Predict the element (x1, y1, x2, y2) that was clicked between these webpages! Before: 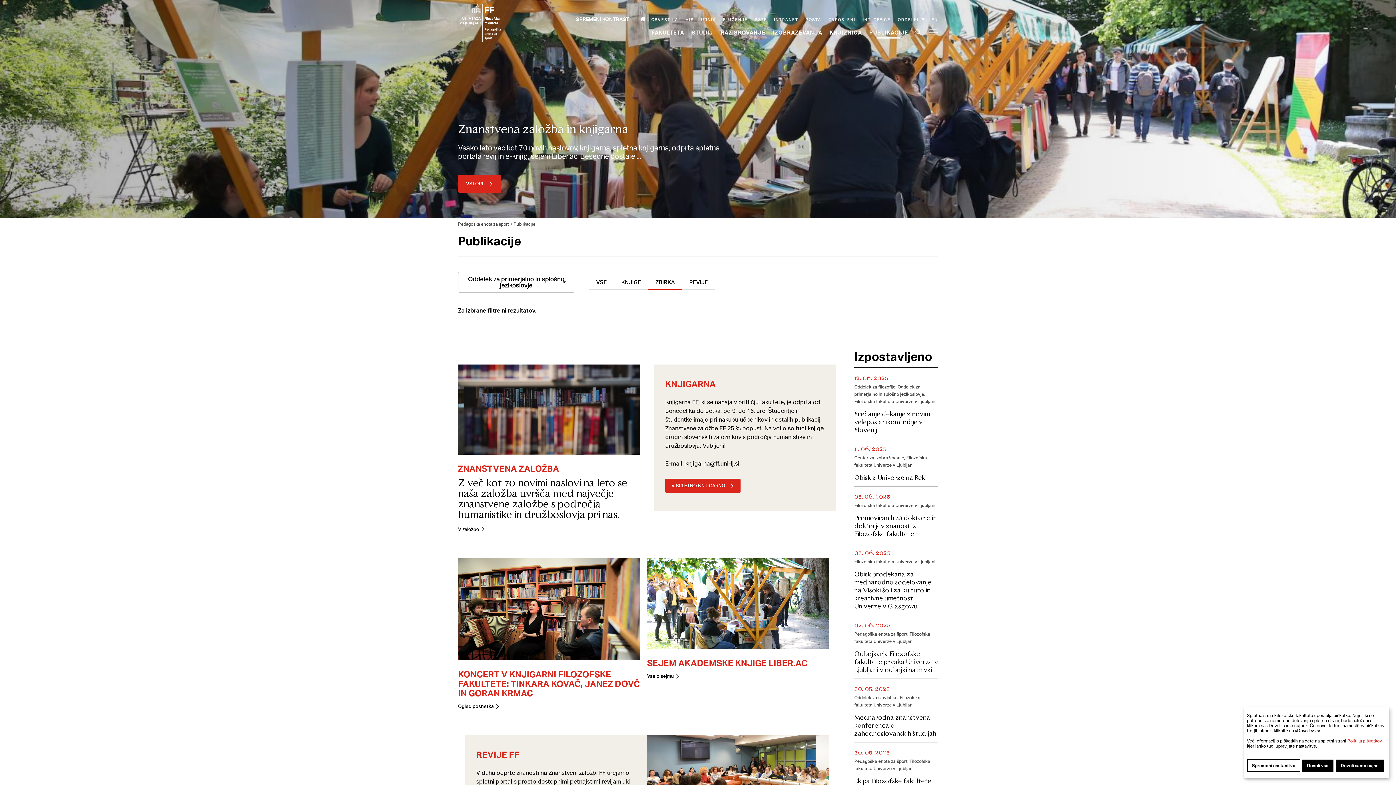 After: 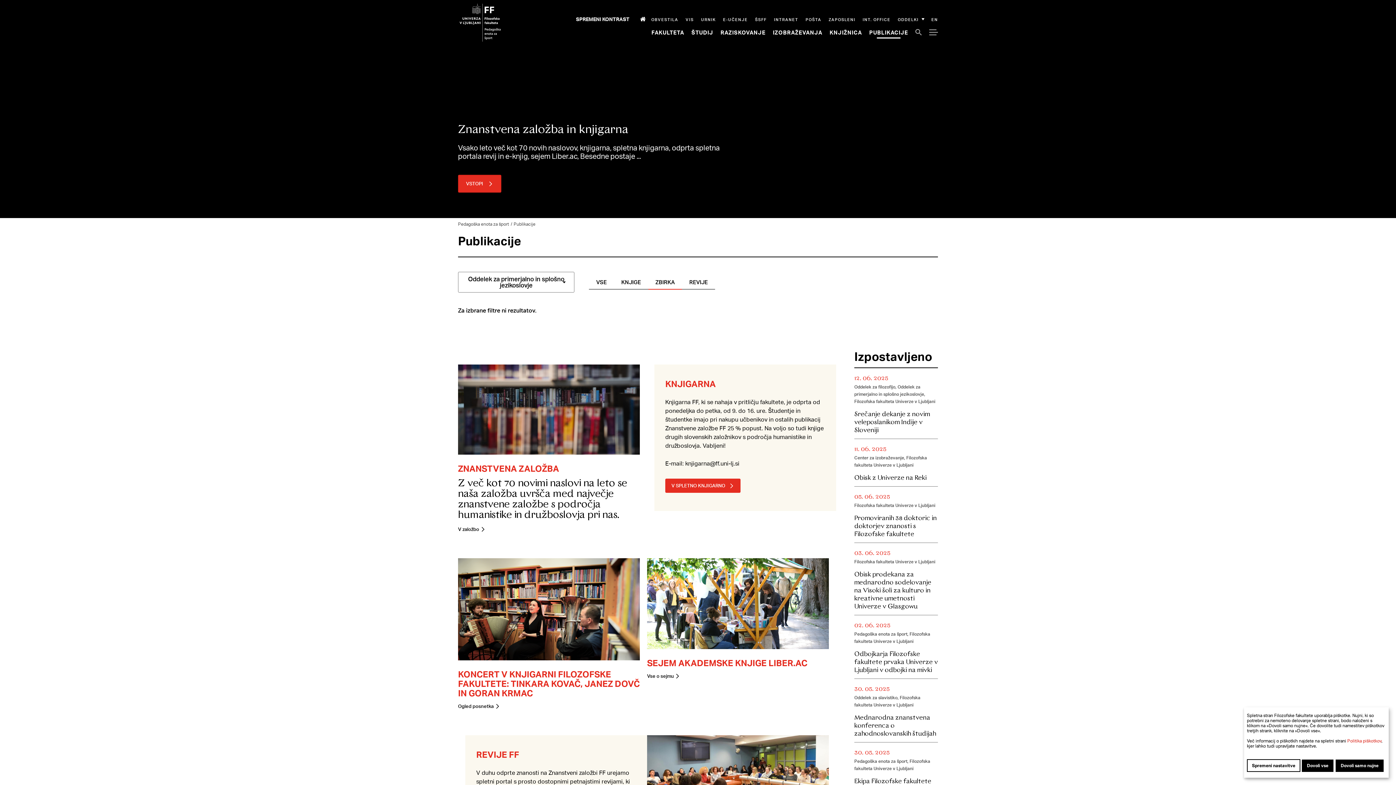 Action: label: SPREMENI KONTRAST bbox: (576, 16, 629, 22)